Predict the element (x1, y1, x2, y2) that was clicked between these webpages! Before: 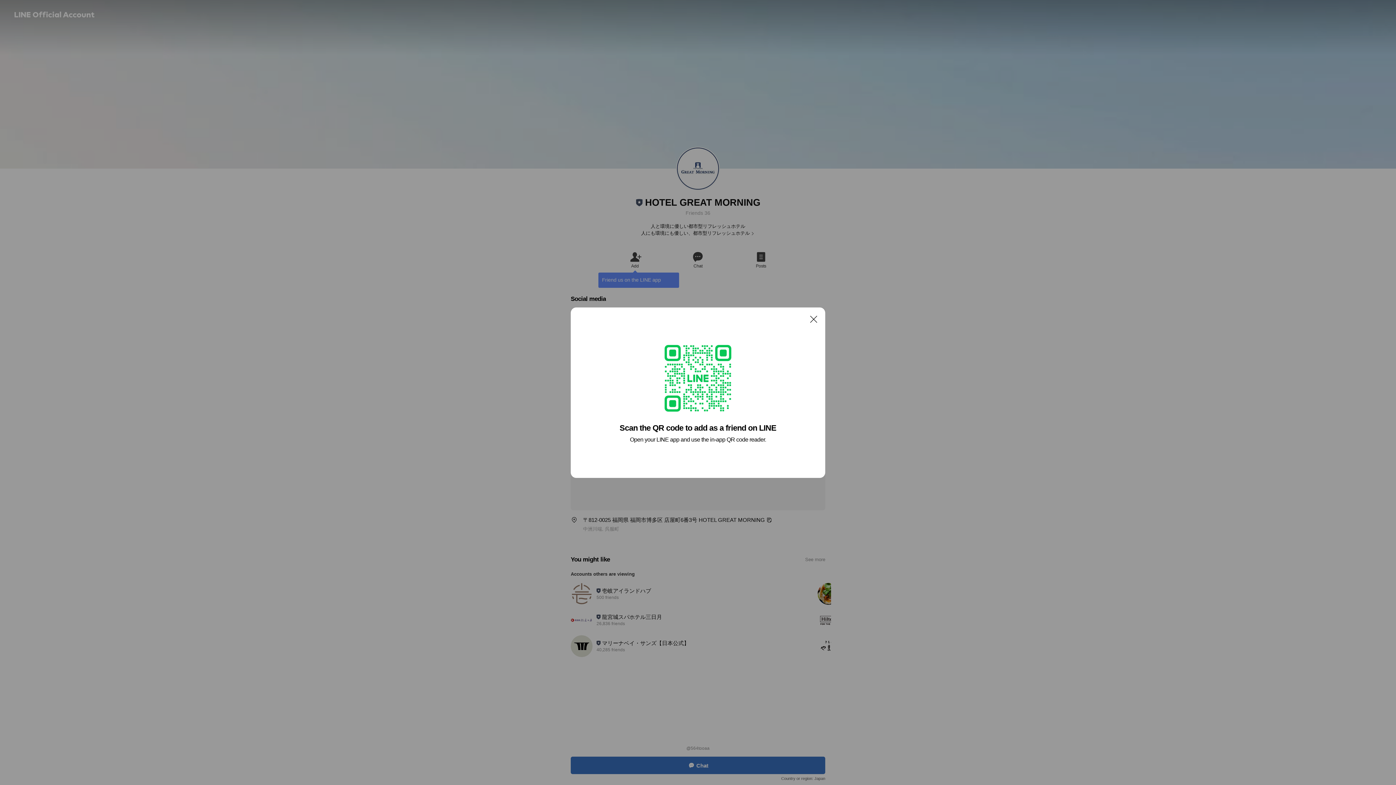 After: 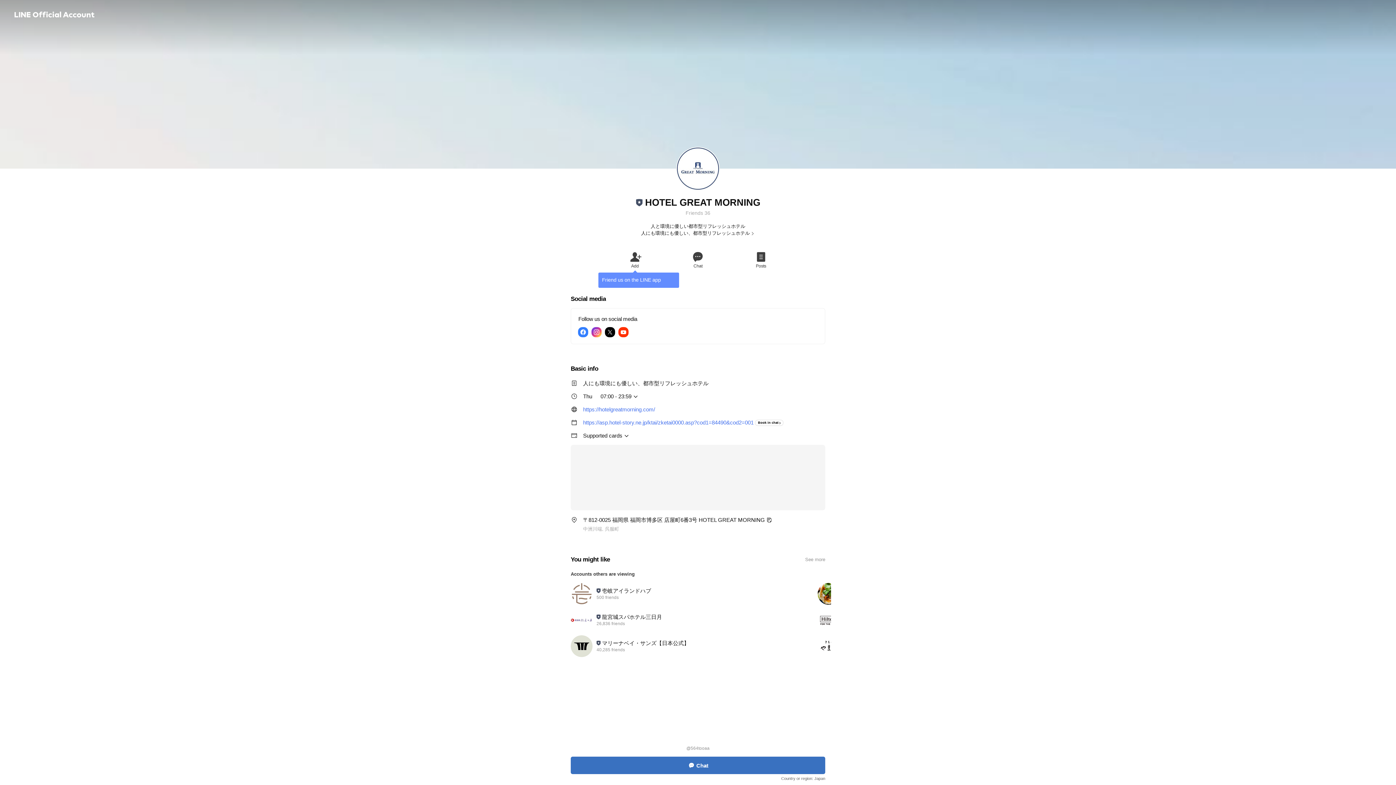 Action: bbox: (806, 311, 821, 326) label: Close